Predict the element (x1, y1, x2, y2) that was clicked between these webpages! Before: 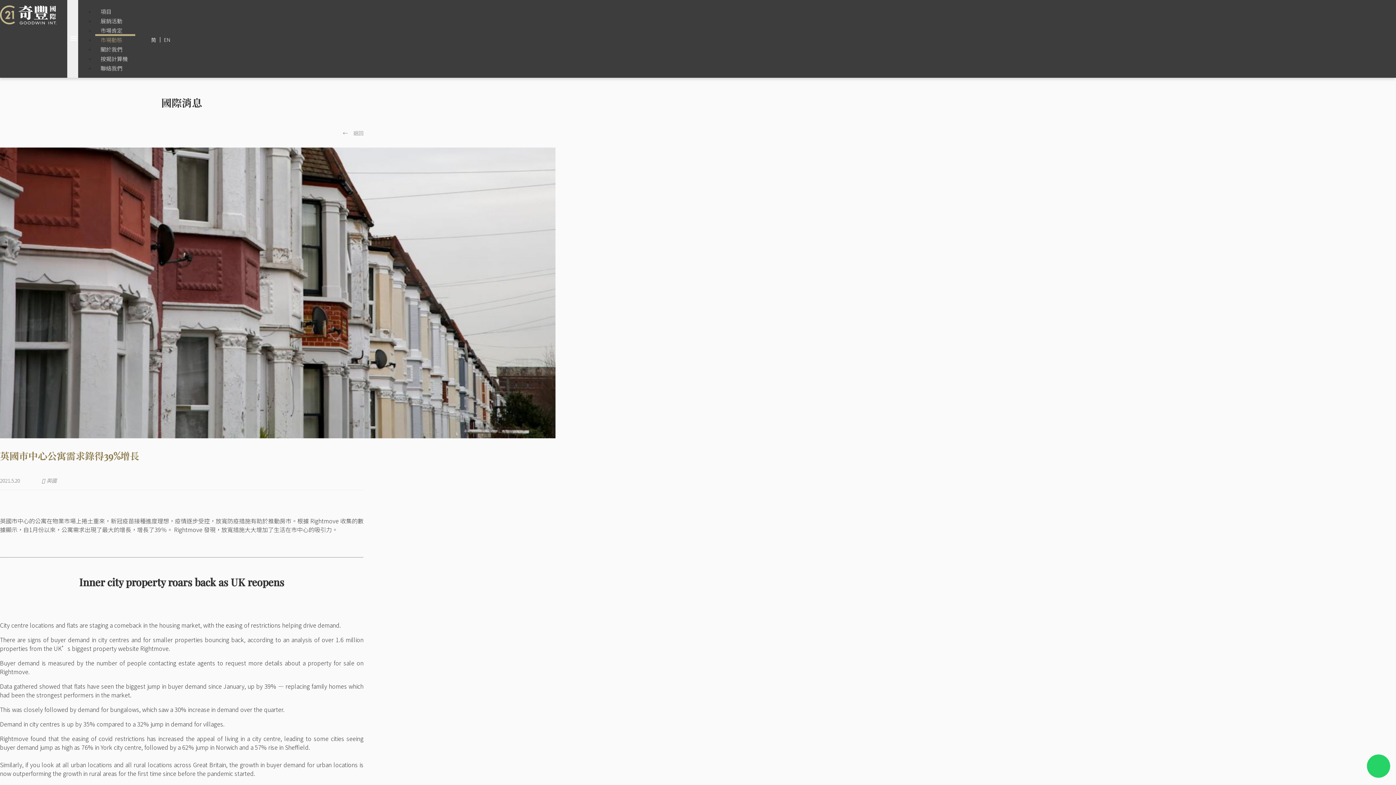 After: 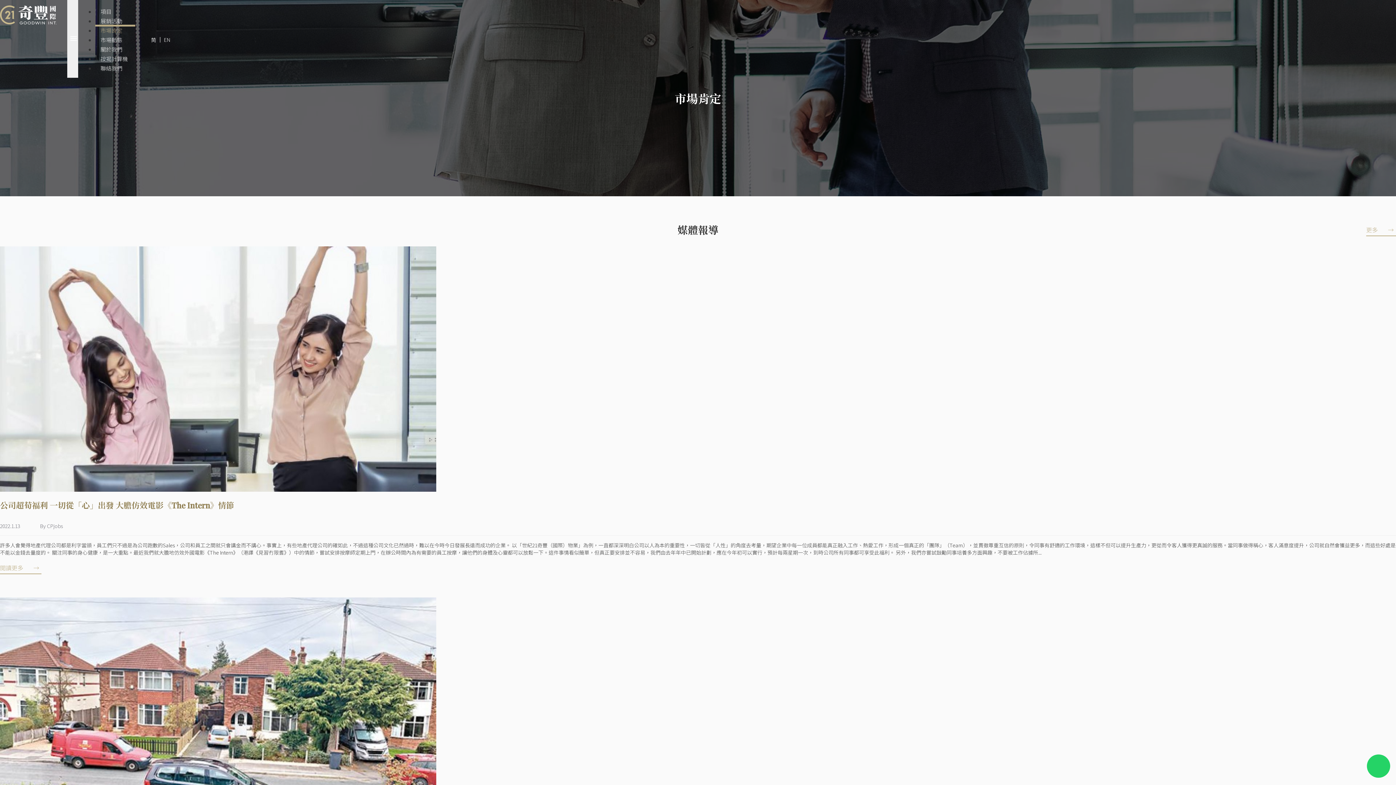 Action: bbox: (95, 24, 135, 34) label: 市場肯定